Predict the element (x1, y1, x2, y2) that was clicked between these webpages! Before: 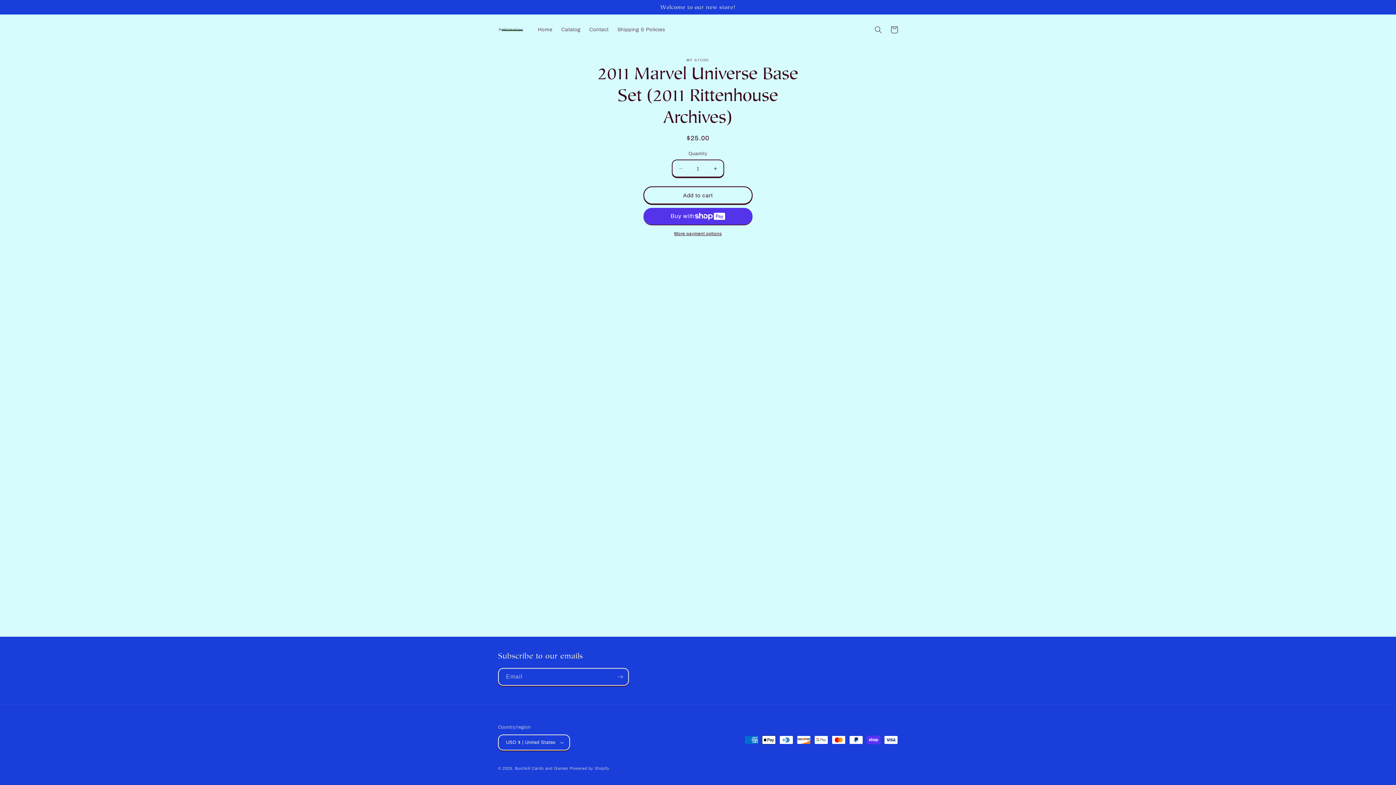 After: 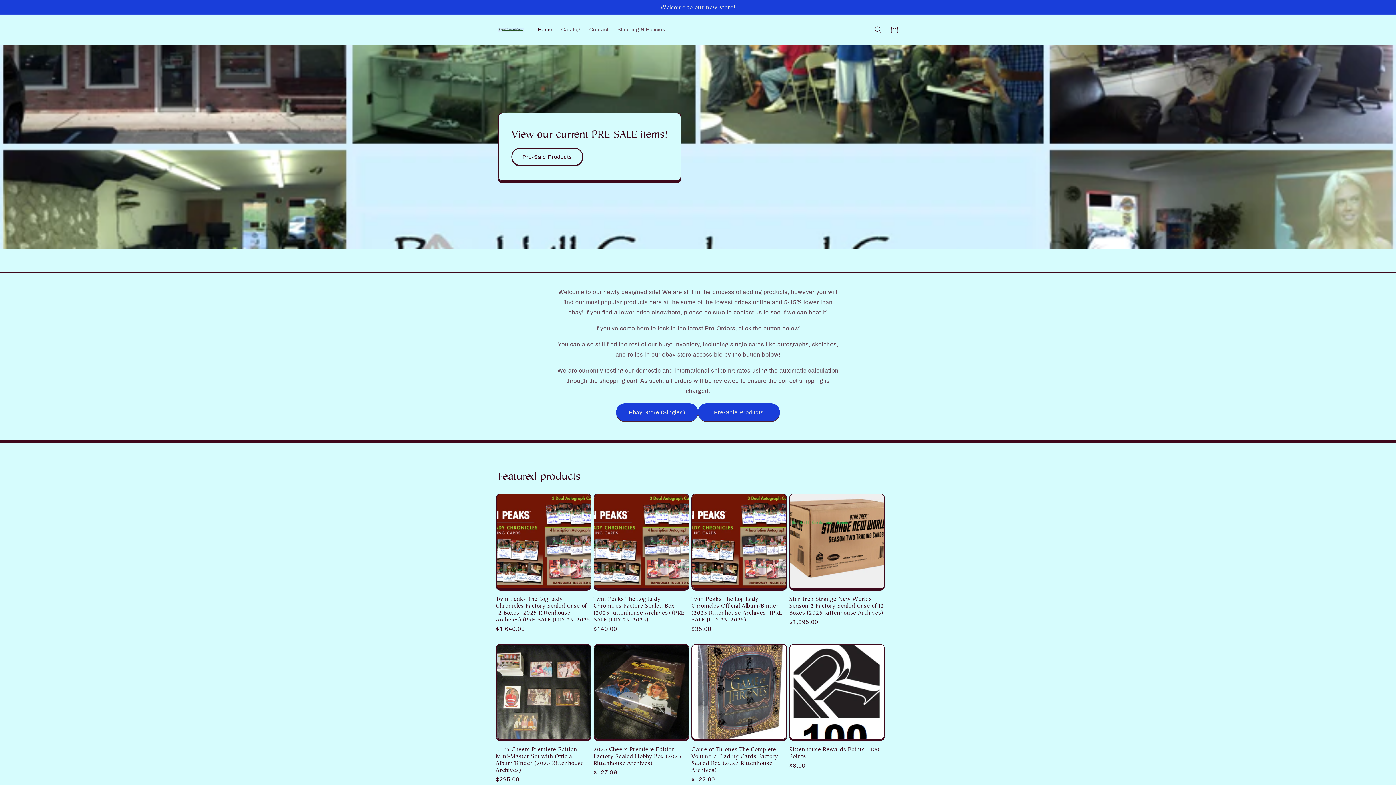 Action: bbox: (495, 25, 526, 34)